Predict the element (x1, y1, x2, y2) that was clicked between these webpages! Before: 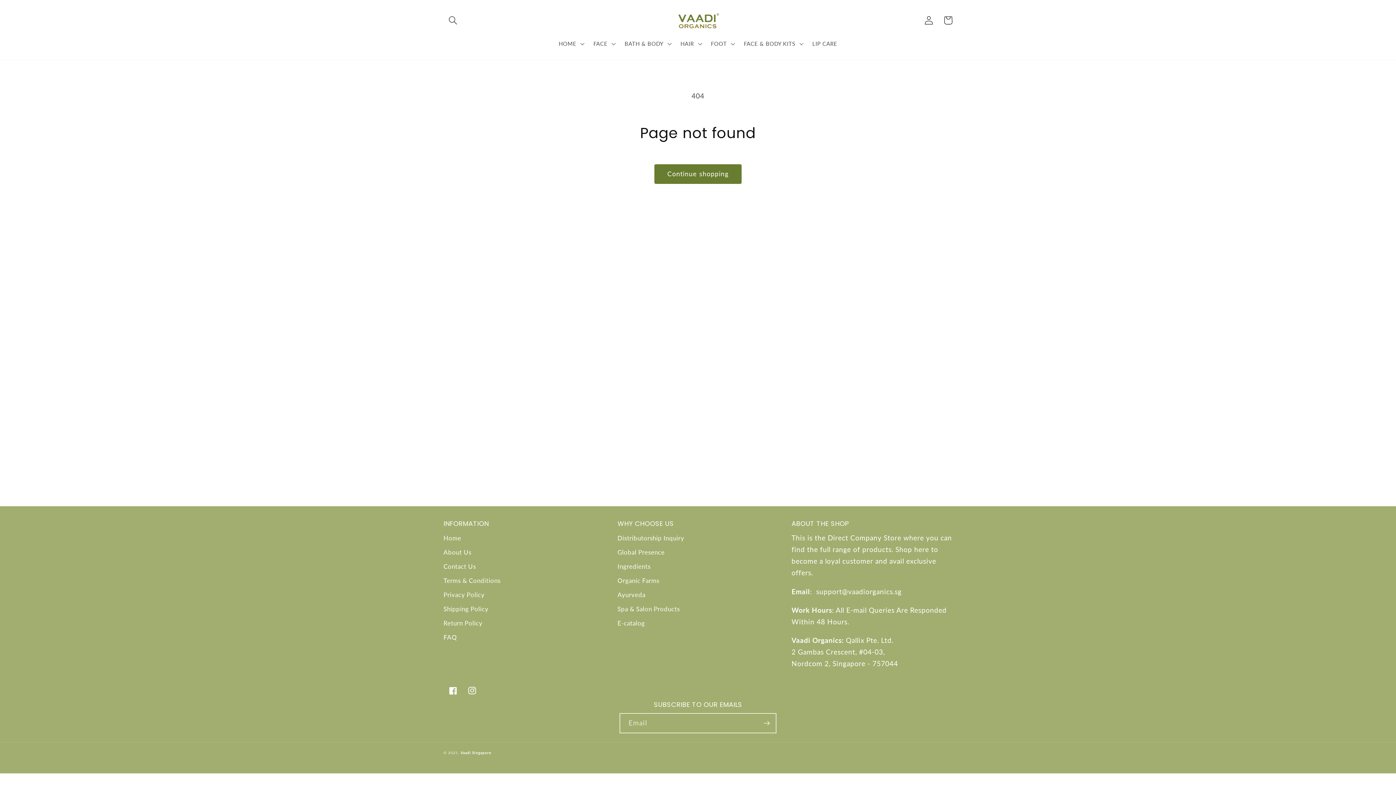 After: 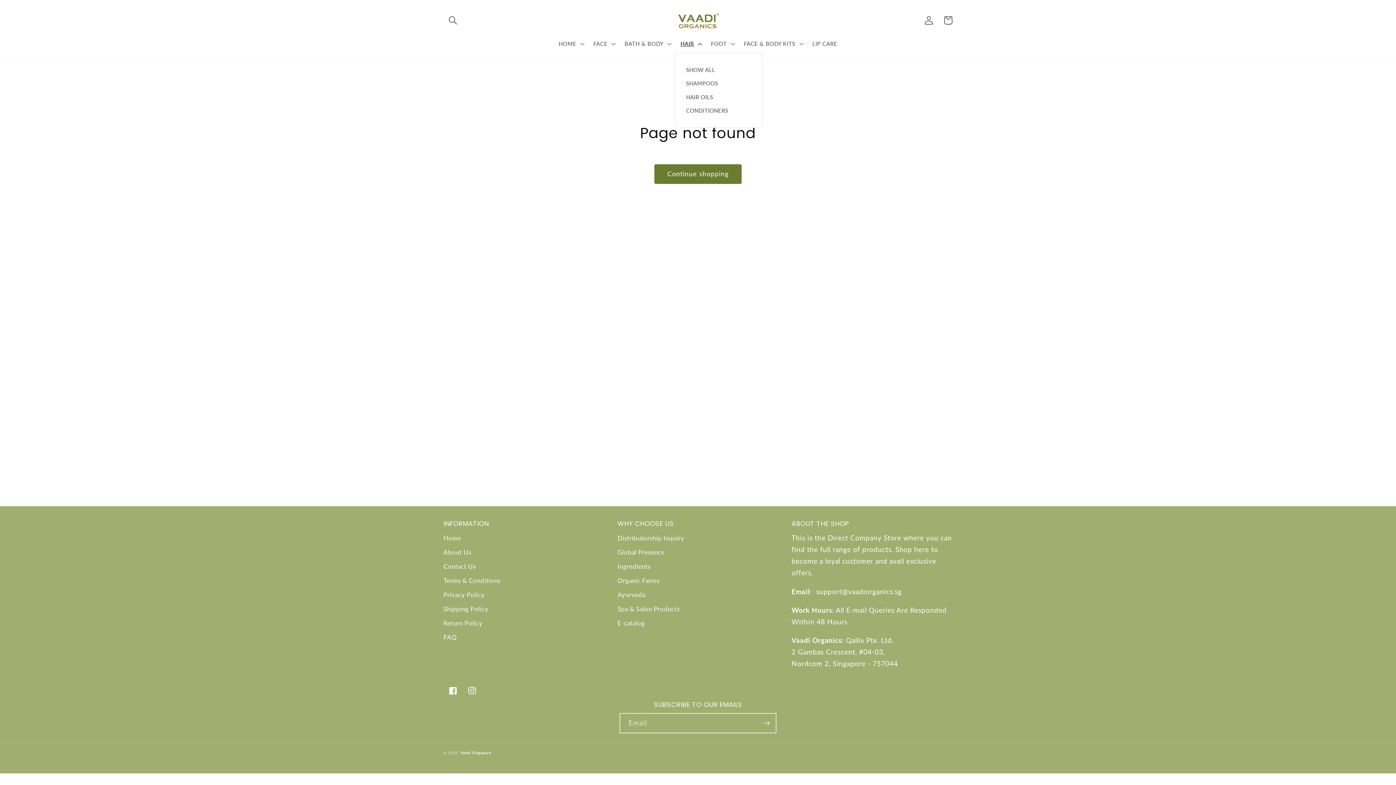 Action: label: HAIR bbox: (675, 35, 705, 52)